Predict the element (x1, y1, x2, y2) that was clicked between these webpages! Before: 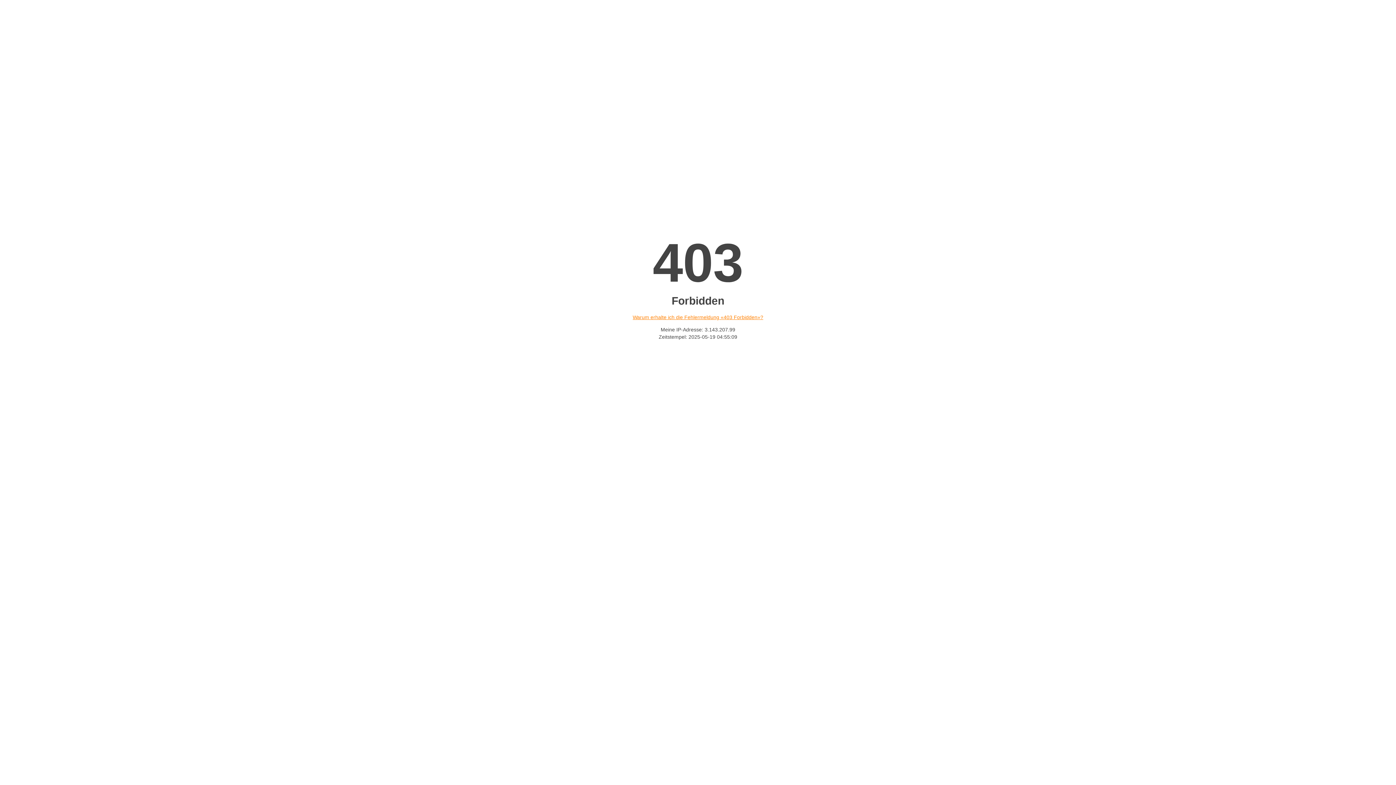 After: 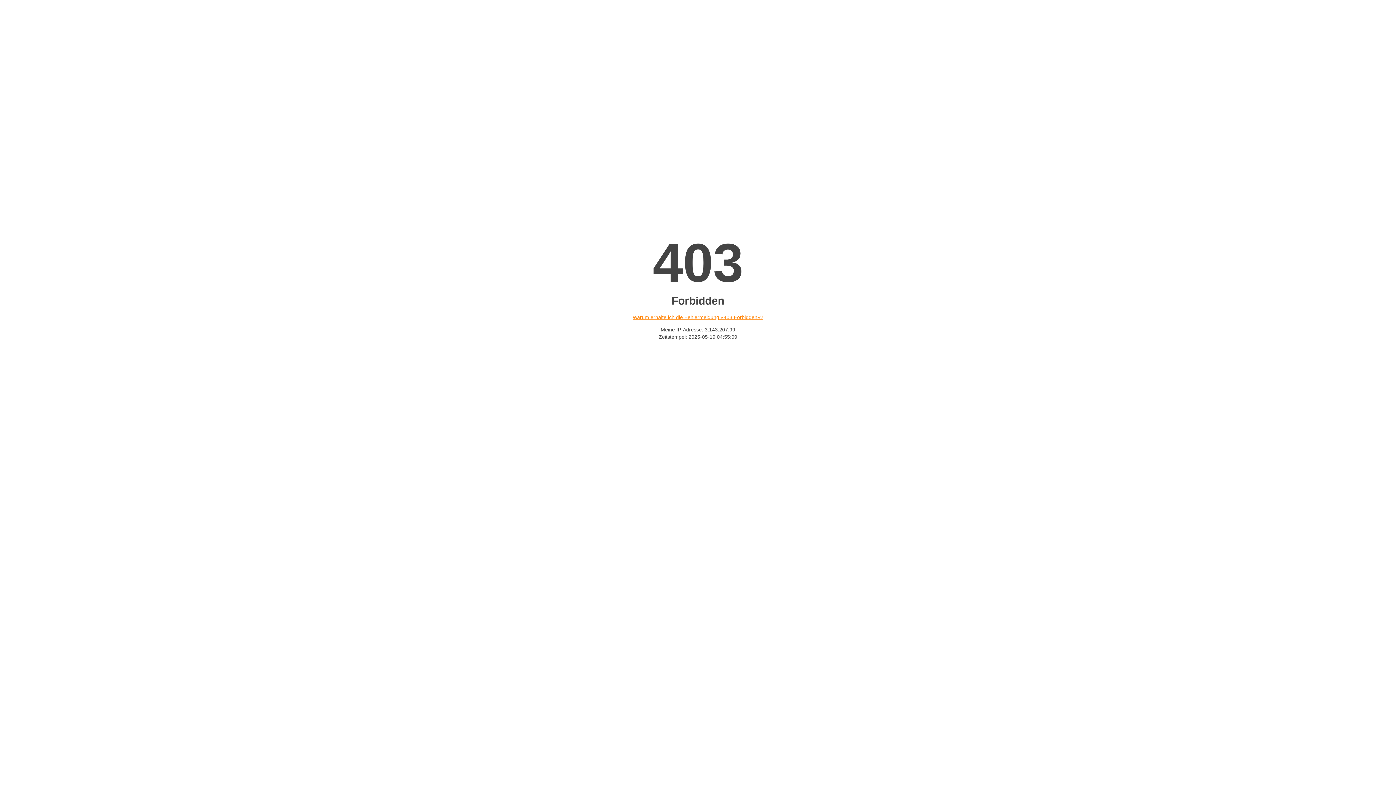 Action: label: Warum erhalte ich die Fehlermeldung «403 Forbidden»? bbox: (632, 314, 763, 320)